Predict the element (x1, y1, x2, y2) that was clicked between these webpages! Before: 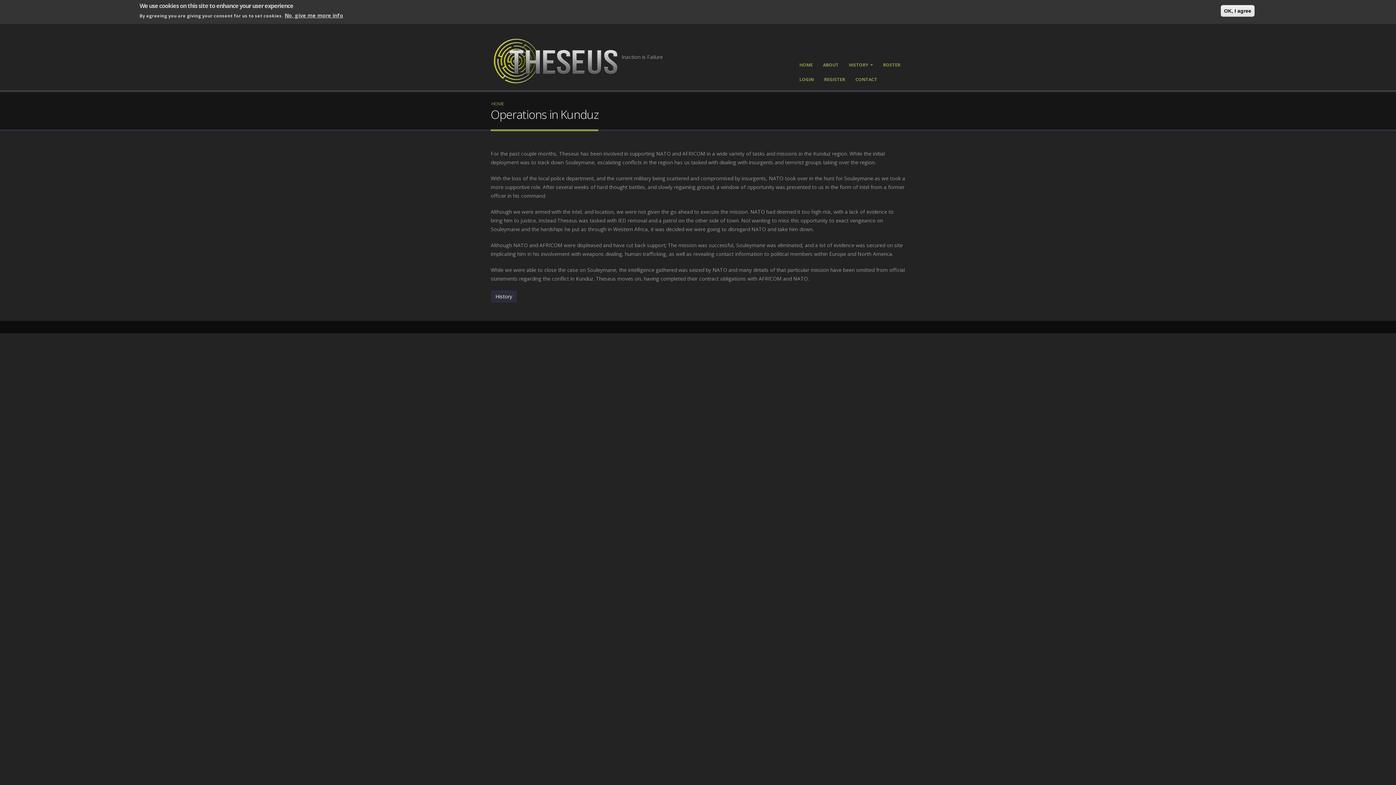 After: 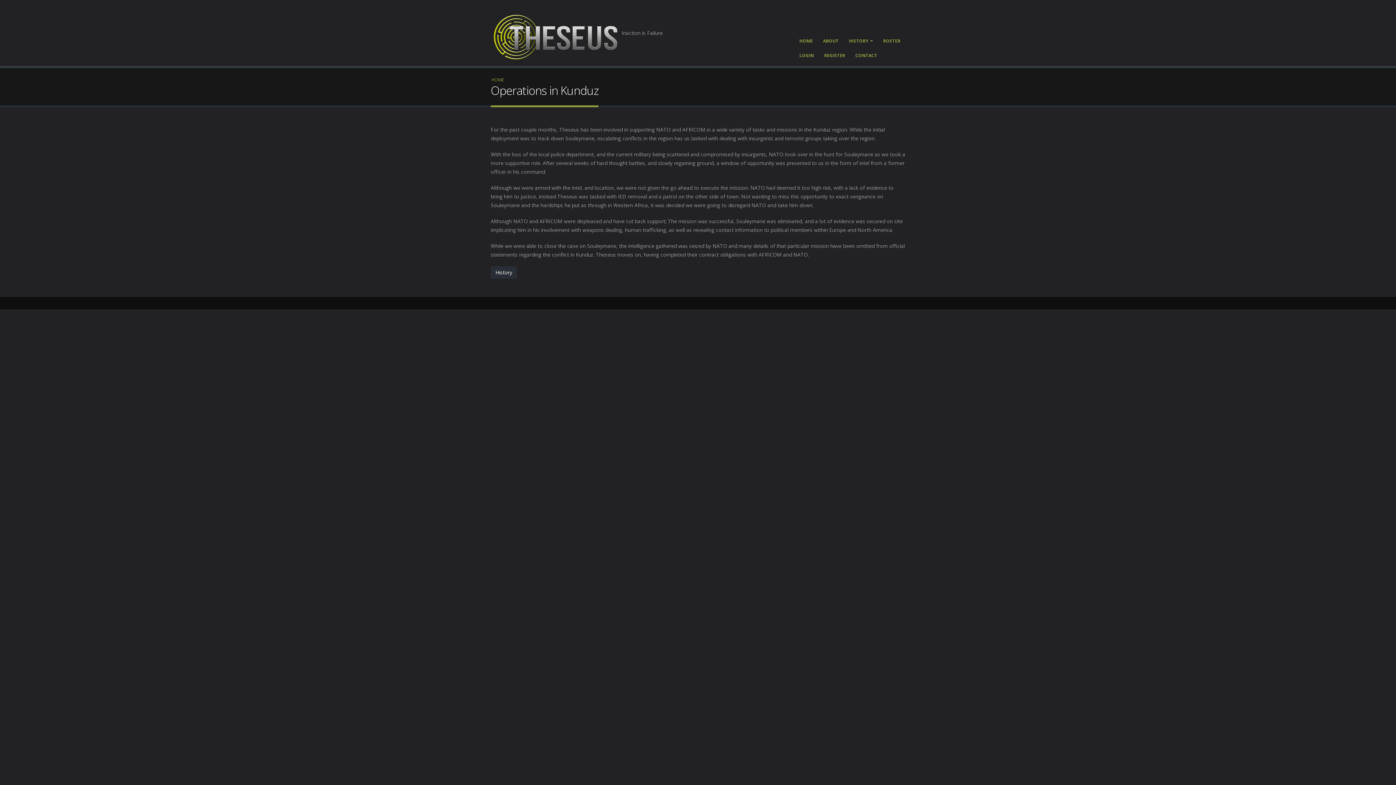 Action: bbox: (1221, 5, 1254, 16) label: OK, I agree